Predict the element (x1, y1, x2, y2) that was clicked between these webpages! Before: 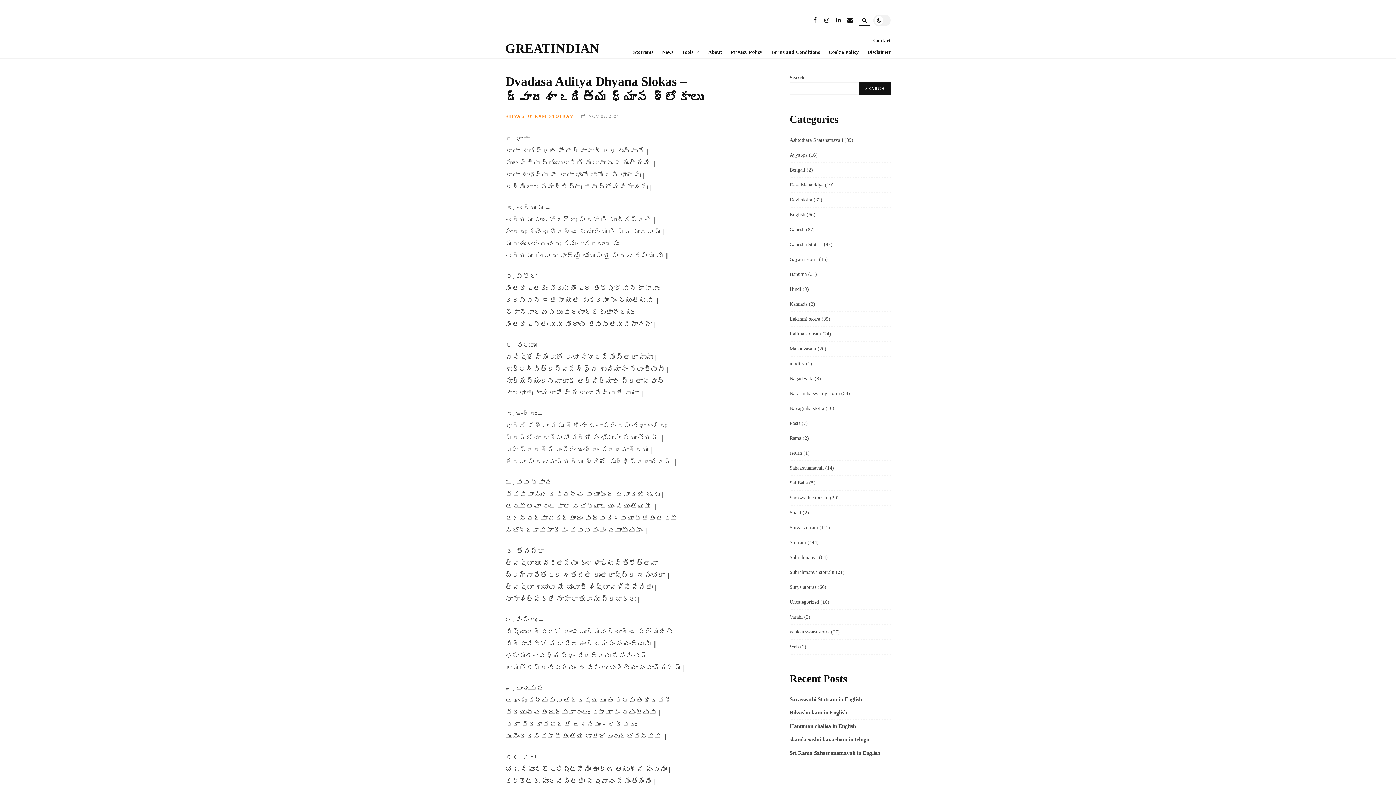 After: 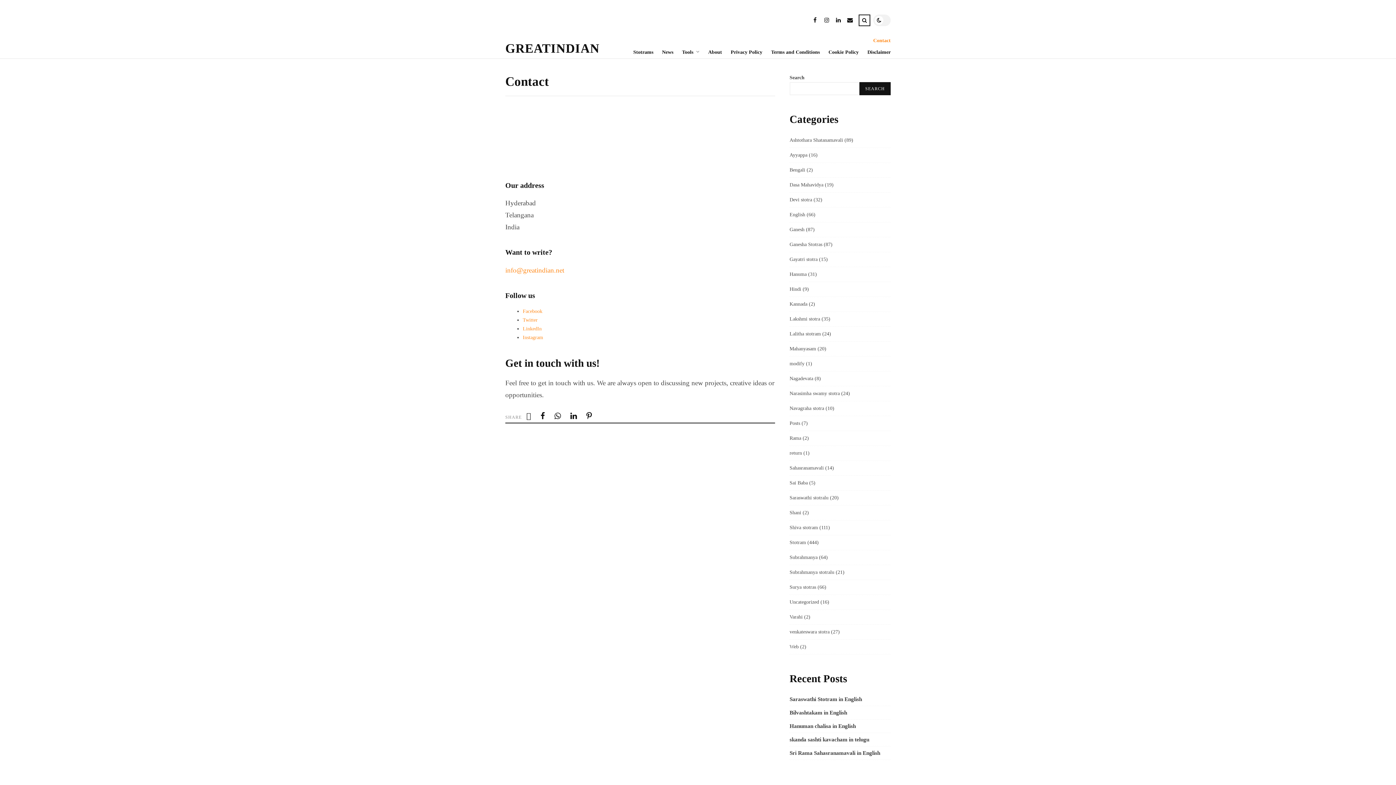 Action: label: Contact bbox: (864, 34, 890, 46)